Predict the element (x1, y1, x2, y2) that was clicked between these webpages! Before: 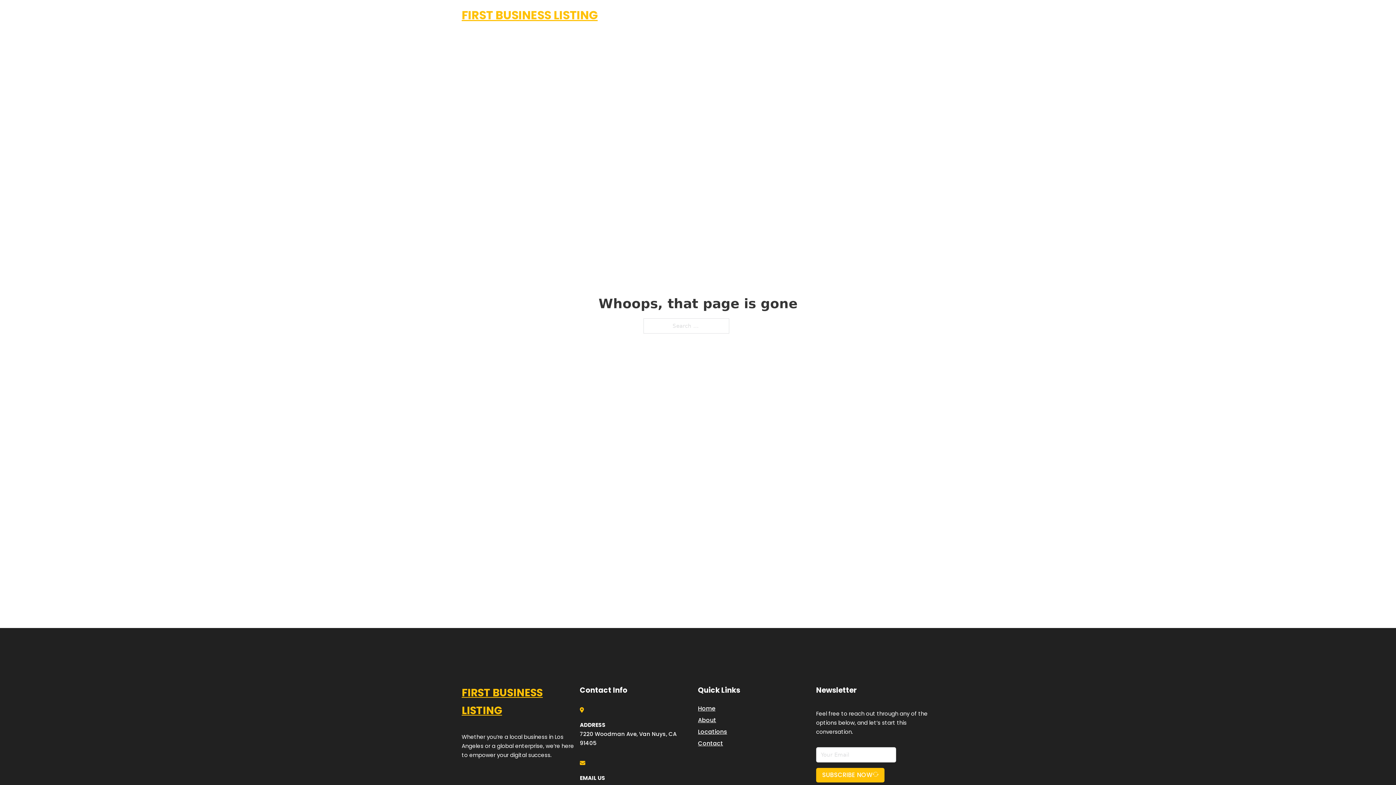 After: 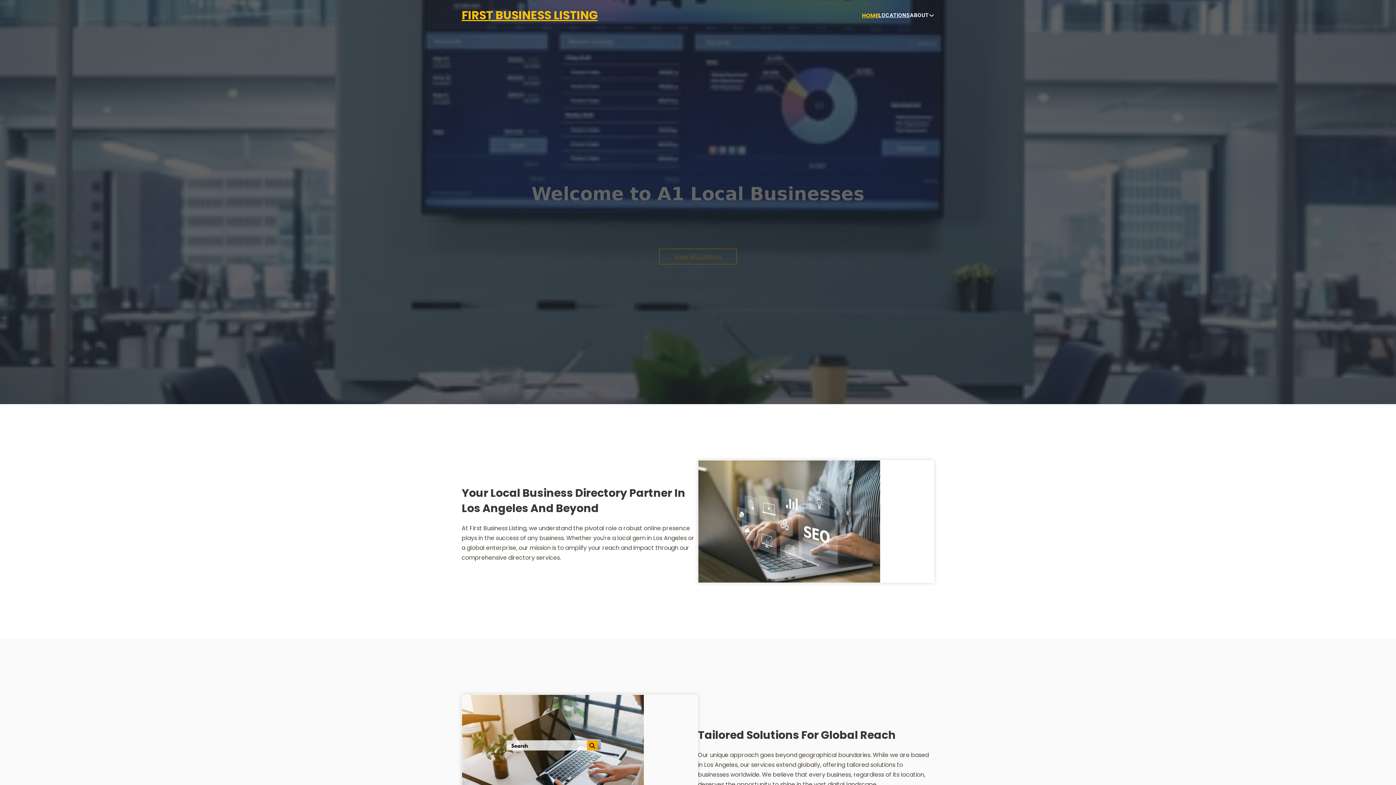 Action: bbox: (862, 10, 878, 19) label: HOME